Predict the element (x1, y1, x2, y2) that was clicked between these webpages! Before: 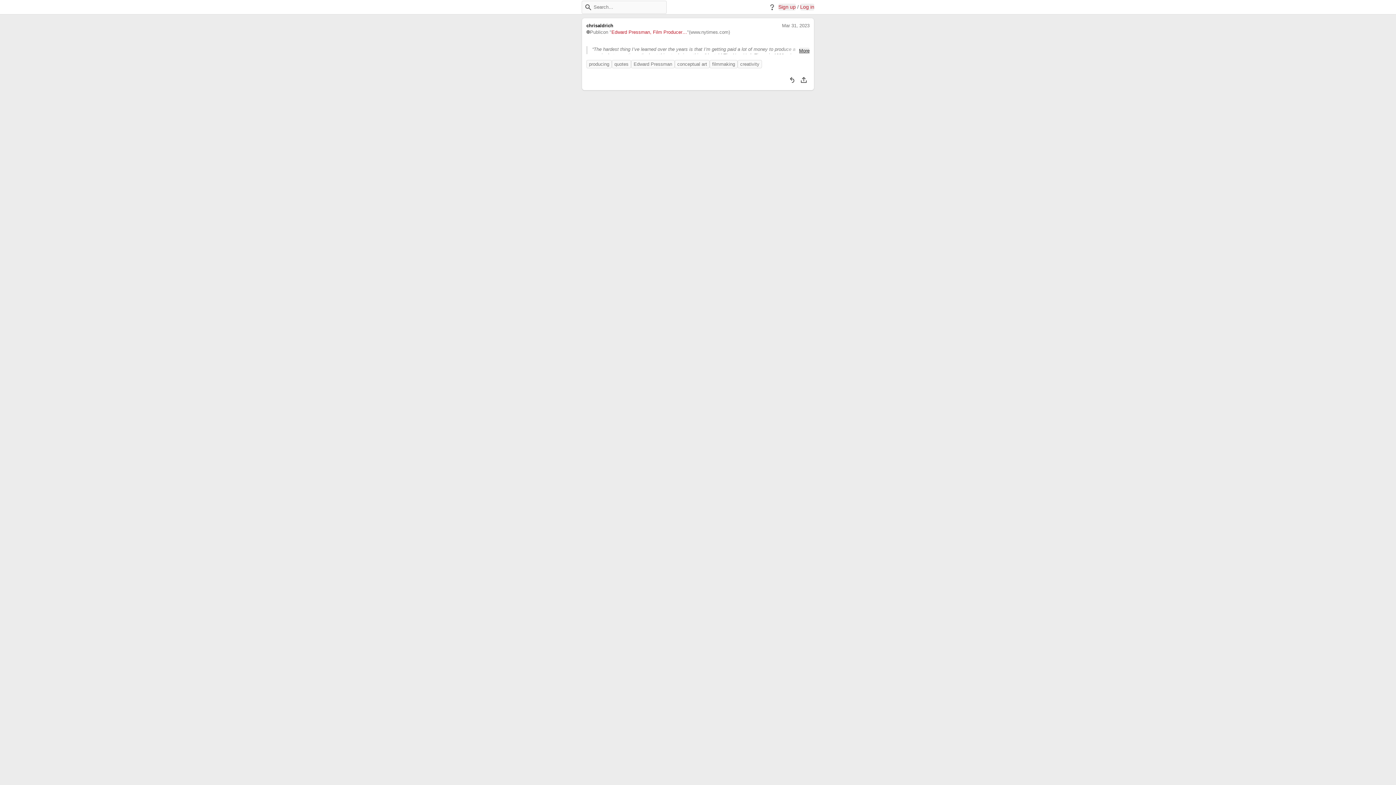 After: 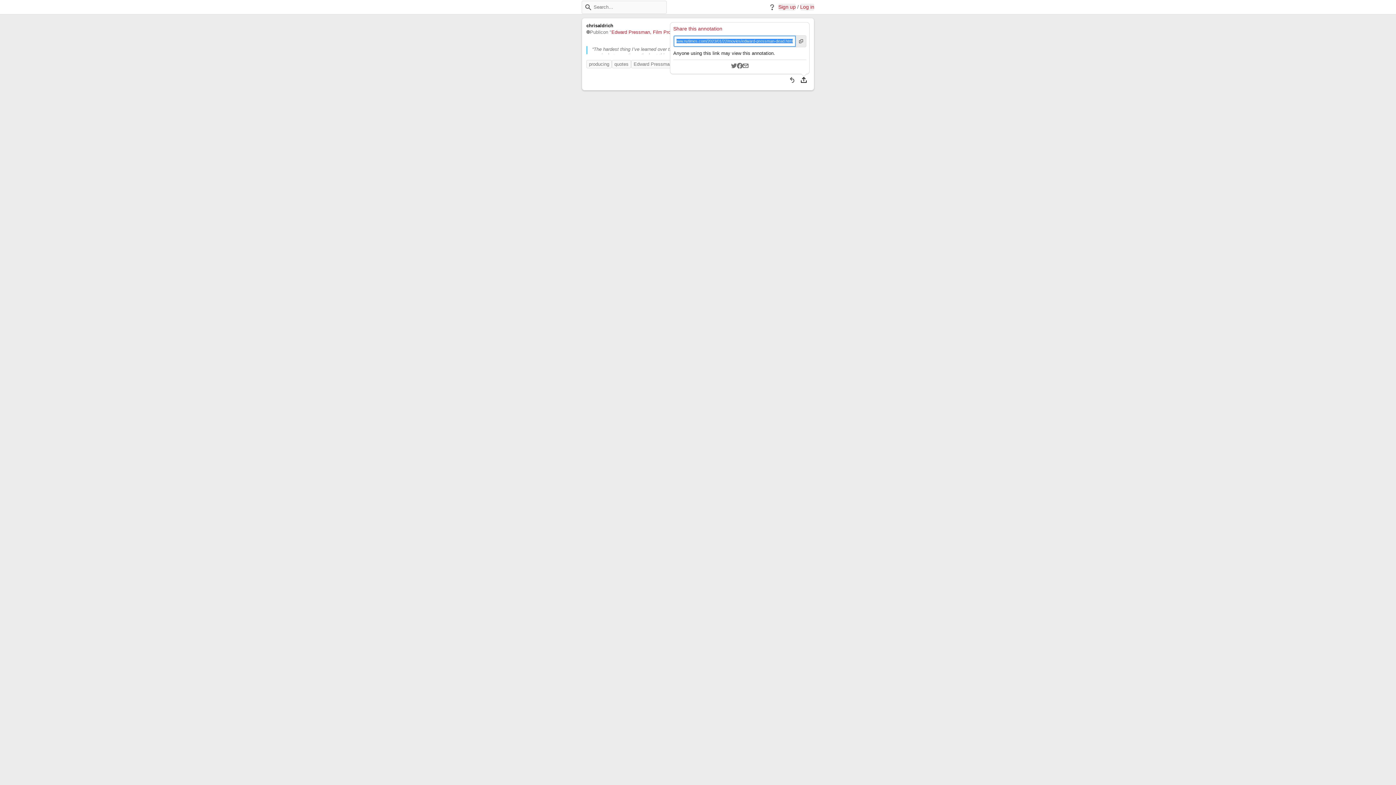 Action: bbox: (798, 74, 809, 85) label: Share